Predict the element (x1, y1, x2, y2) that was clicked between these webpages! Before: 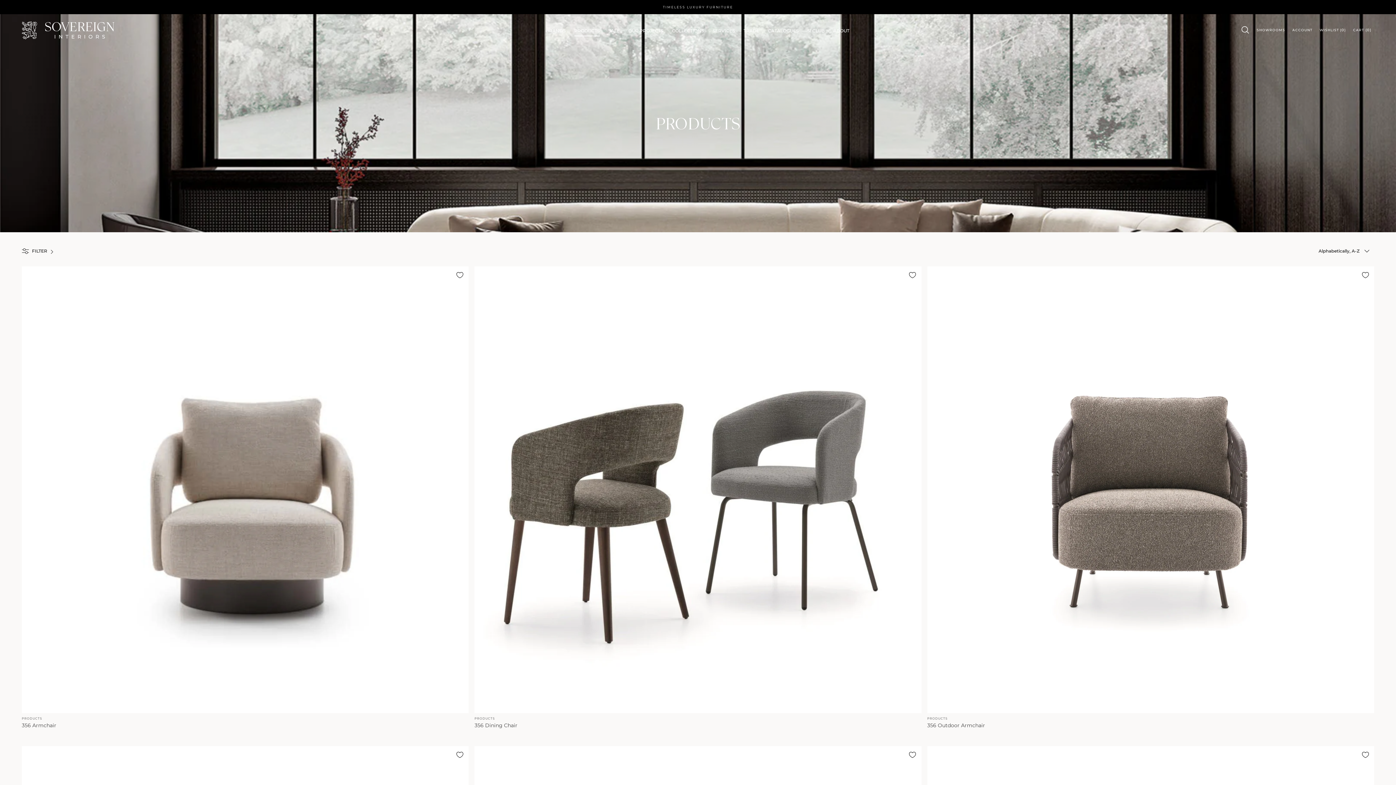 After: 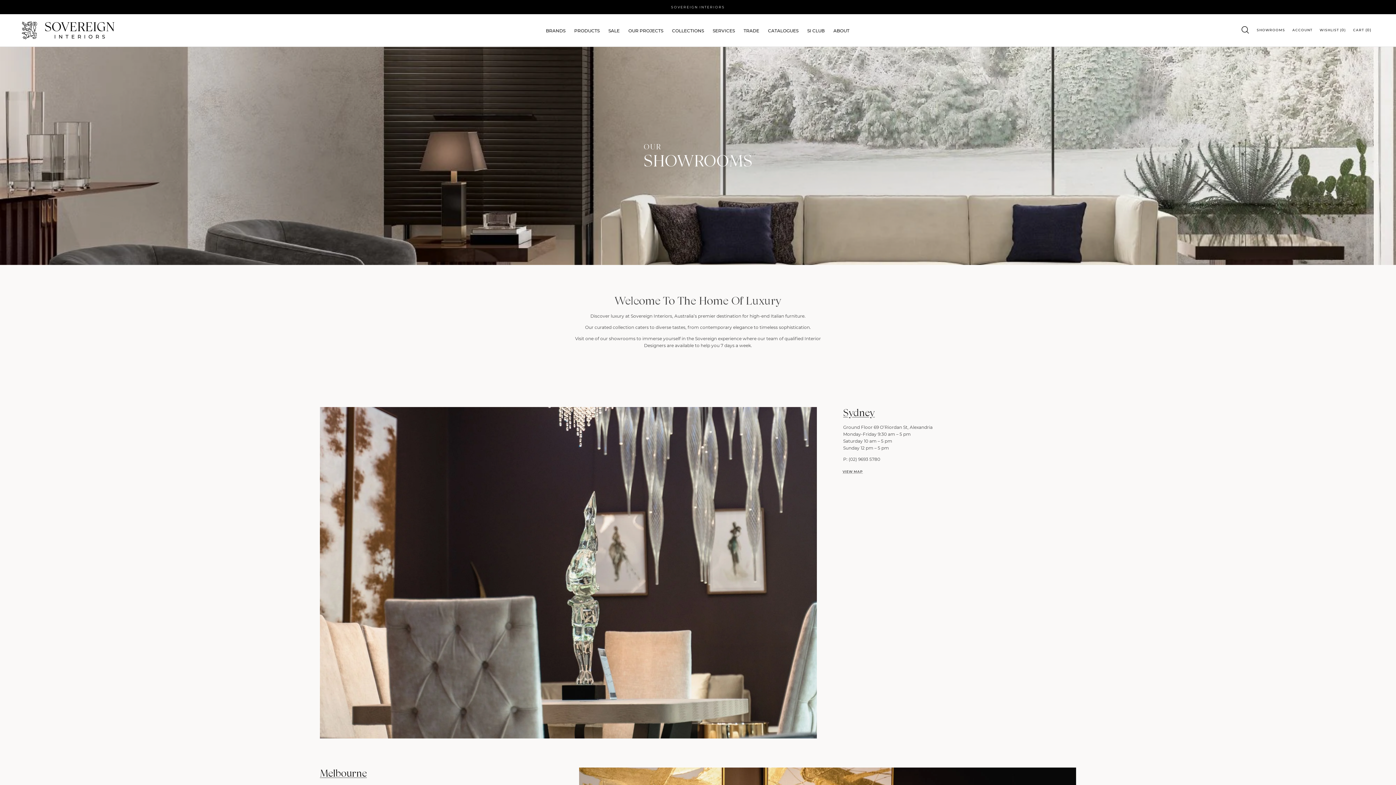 Action: bbox: (1257, 27, 1285, 32) label: SHOWROOMS